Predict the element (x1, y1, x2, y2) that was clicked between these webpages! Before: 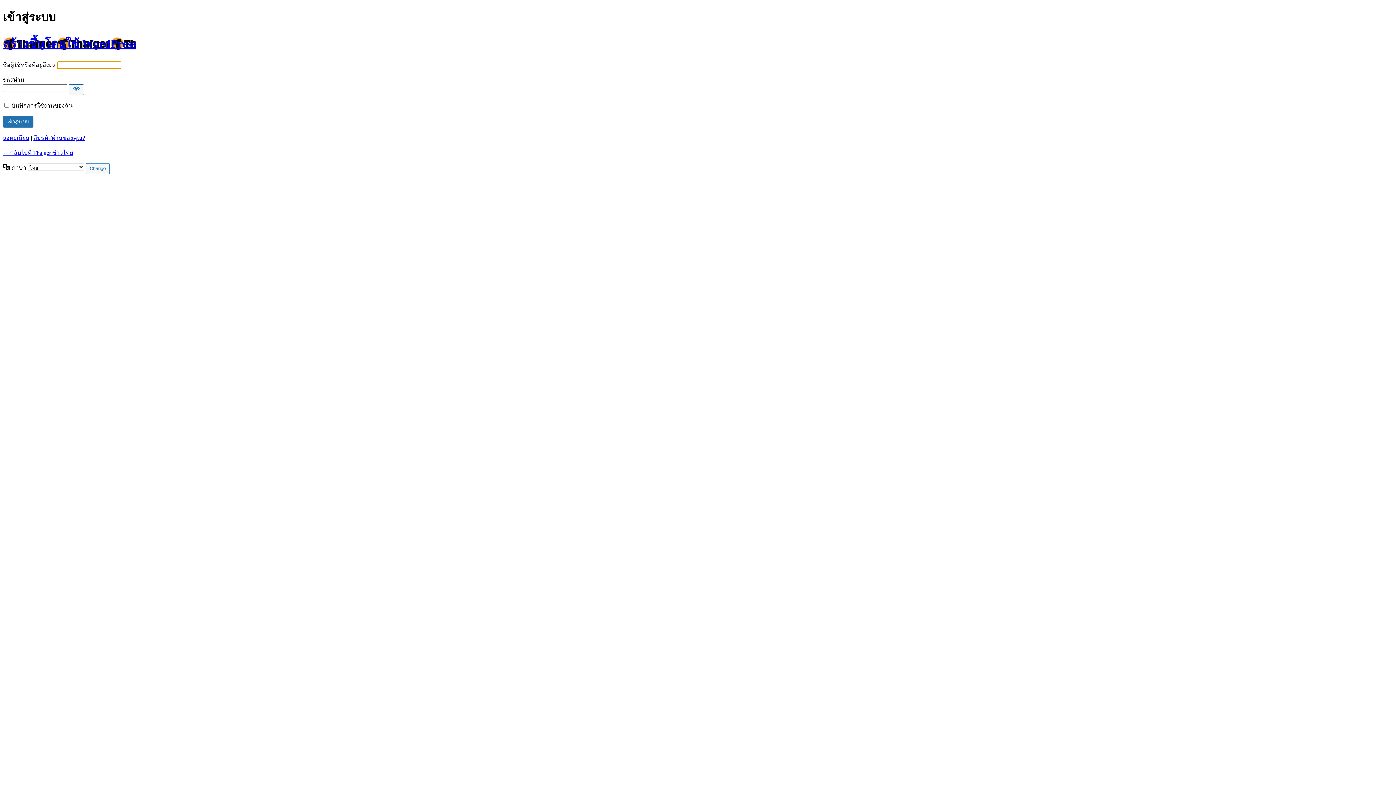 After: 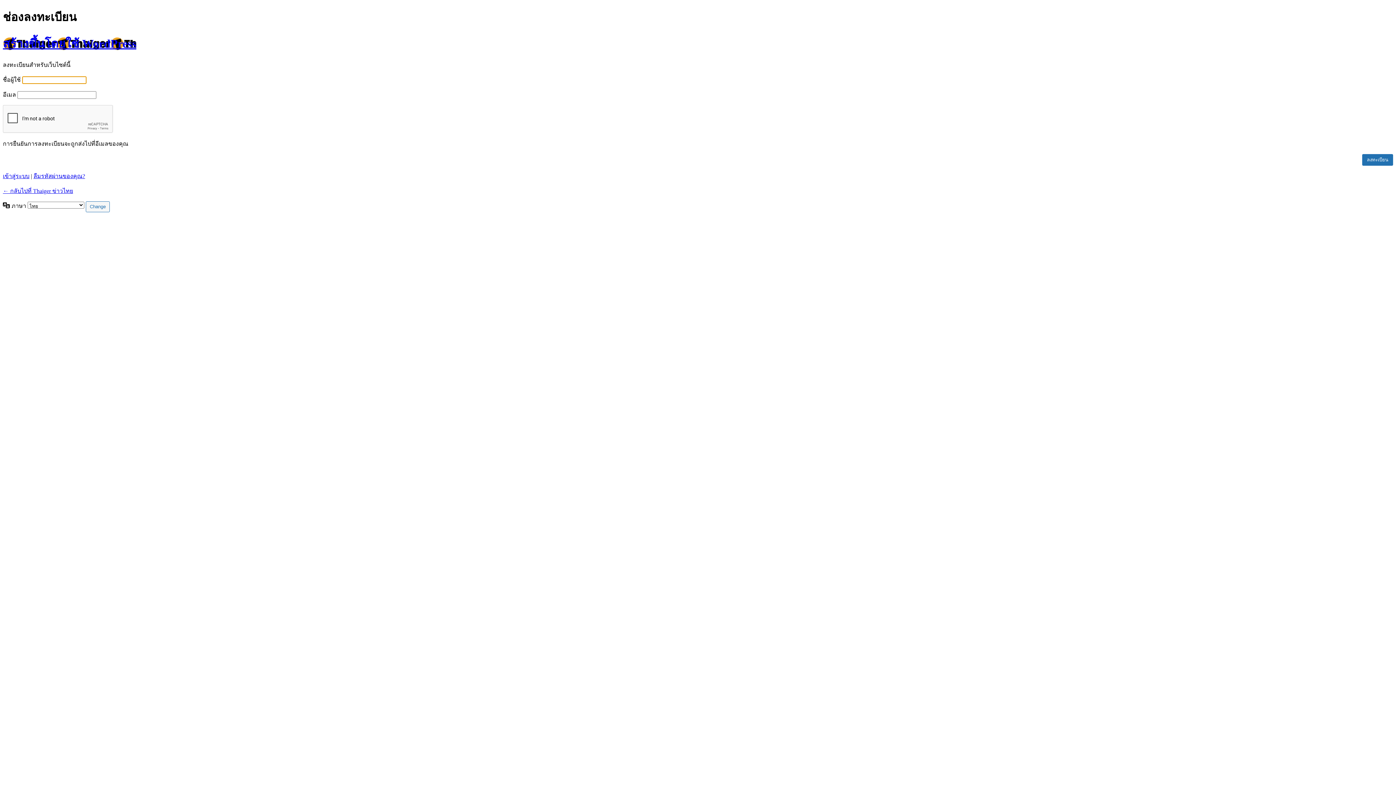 Action: label: ลงทะเบียน bbox: (2, 135, 29, 141)